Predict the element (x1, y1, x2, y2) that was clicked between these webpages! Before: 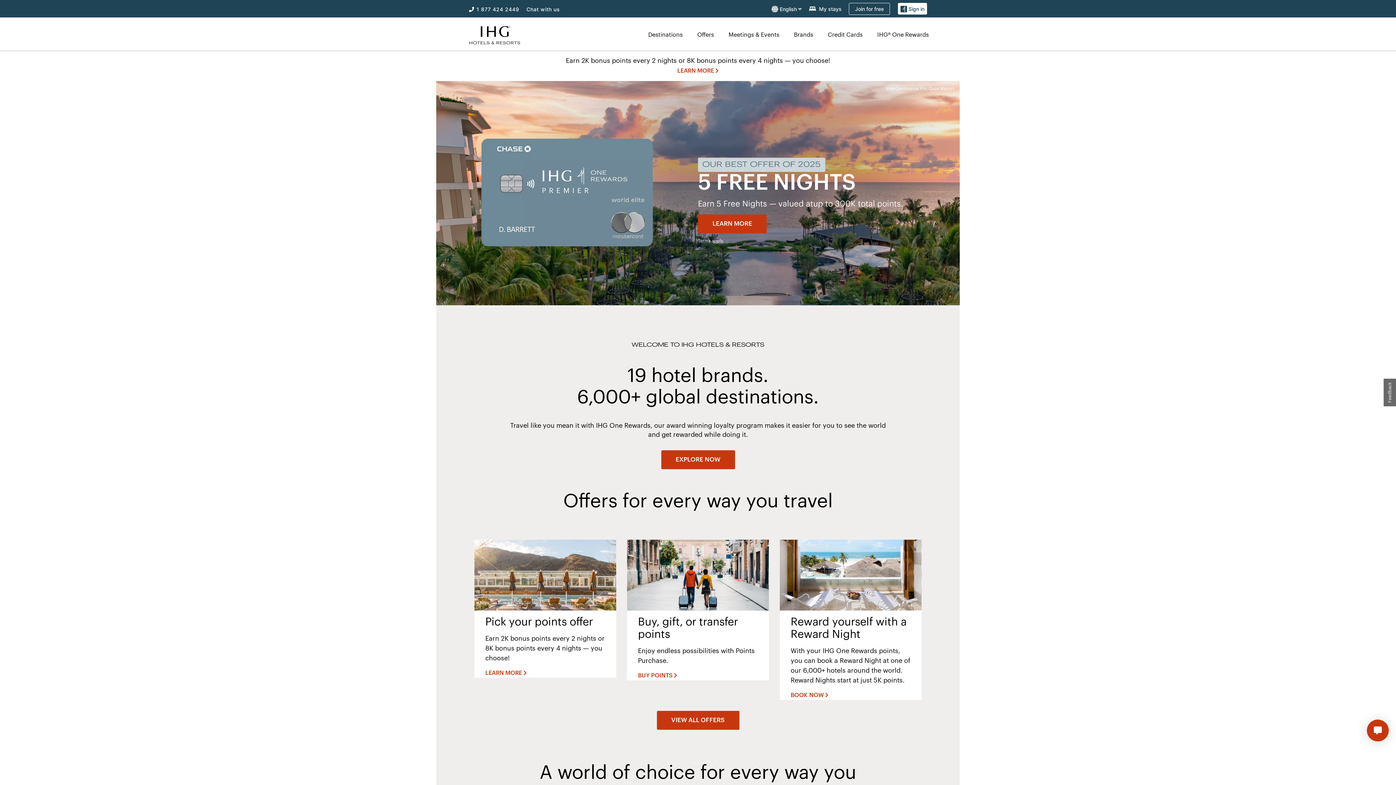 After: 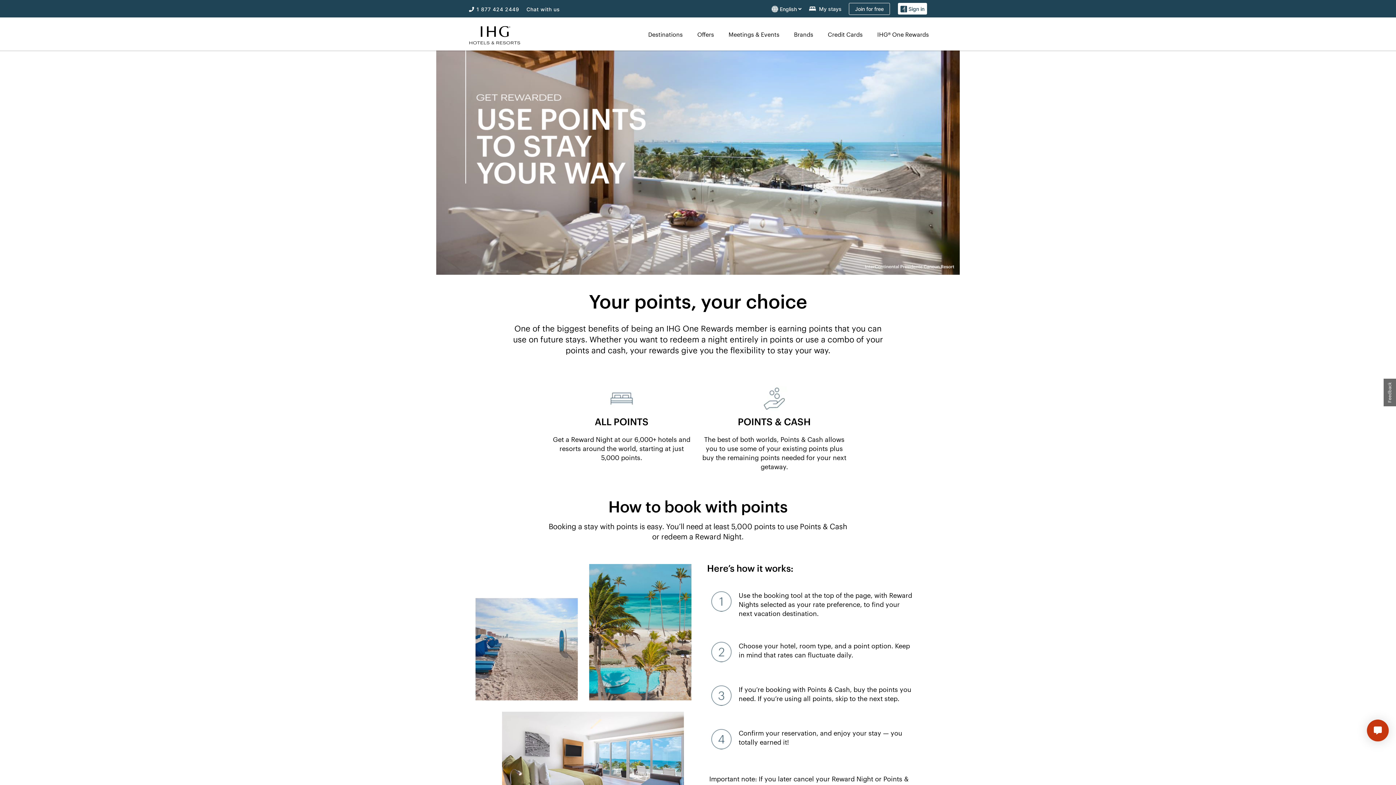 Action: bbox: (790, 691, 828, 700) label: BOOK NOW 